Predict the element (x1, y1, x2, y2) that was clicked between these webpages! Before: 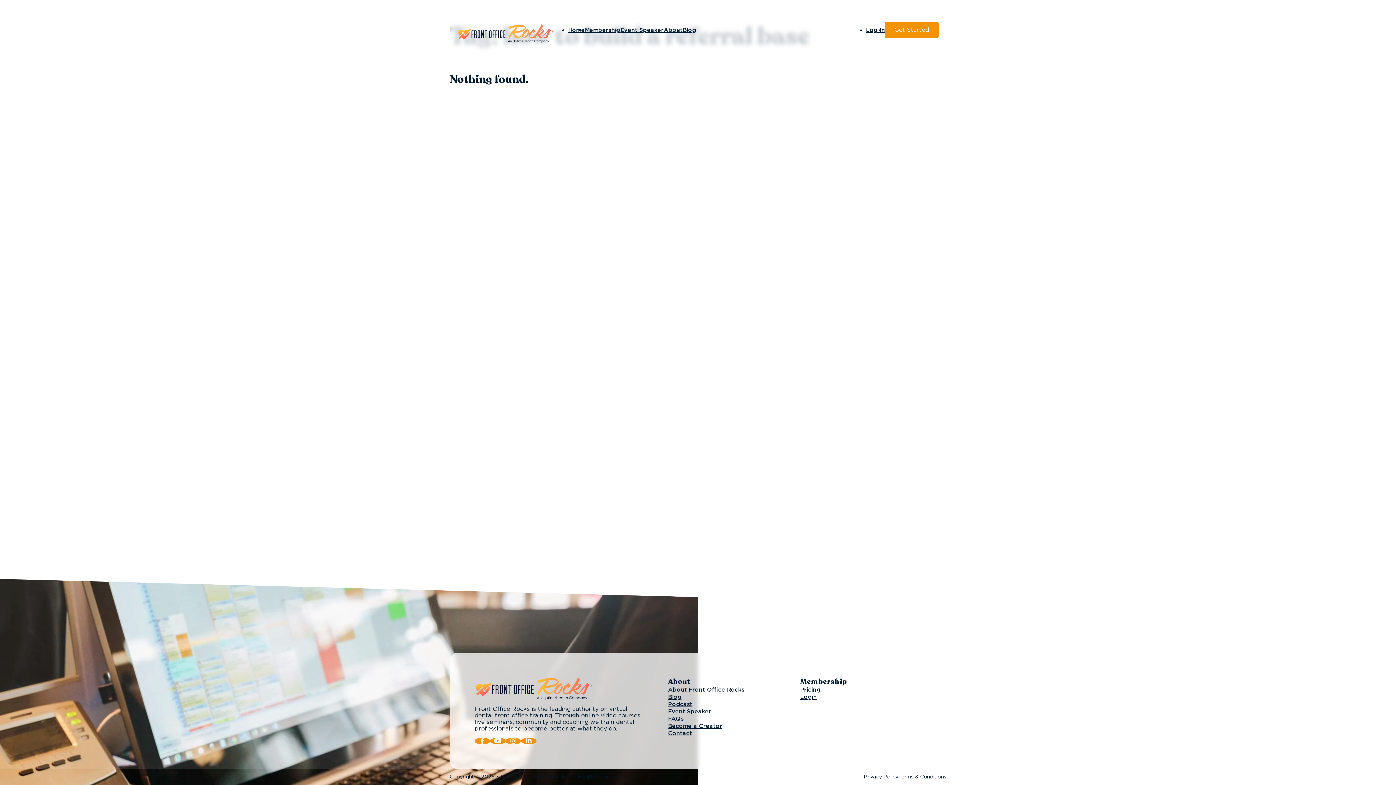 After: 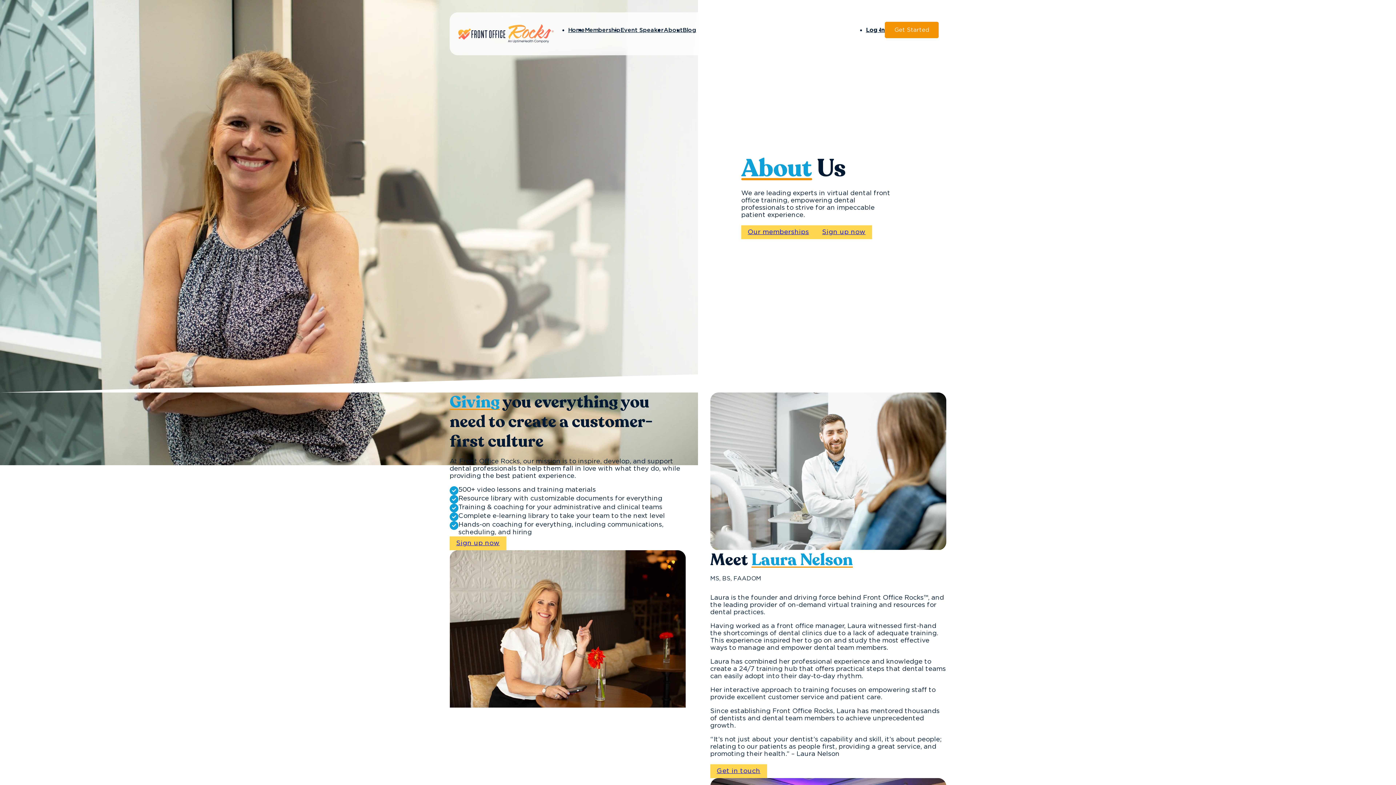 Action: bbox: (663, 27, 682, 32) label: About